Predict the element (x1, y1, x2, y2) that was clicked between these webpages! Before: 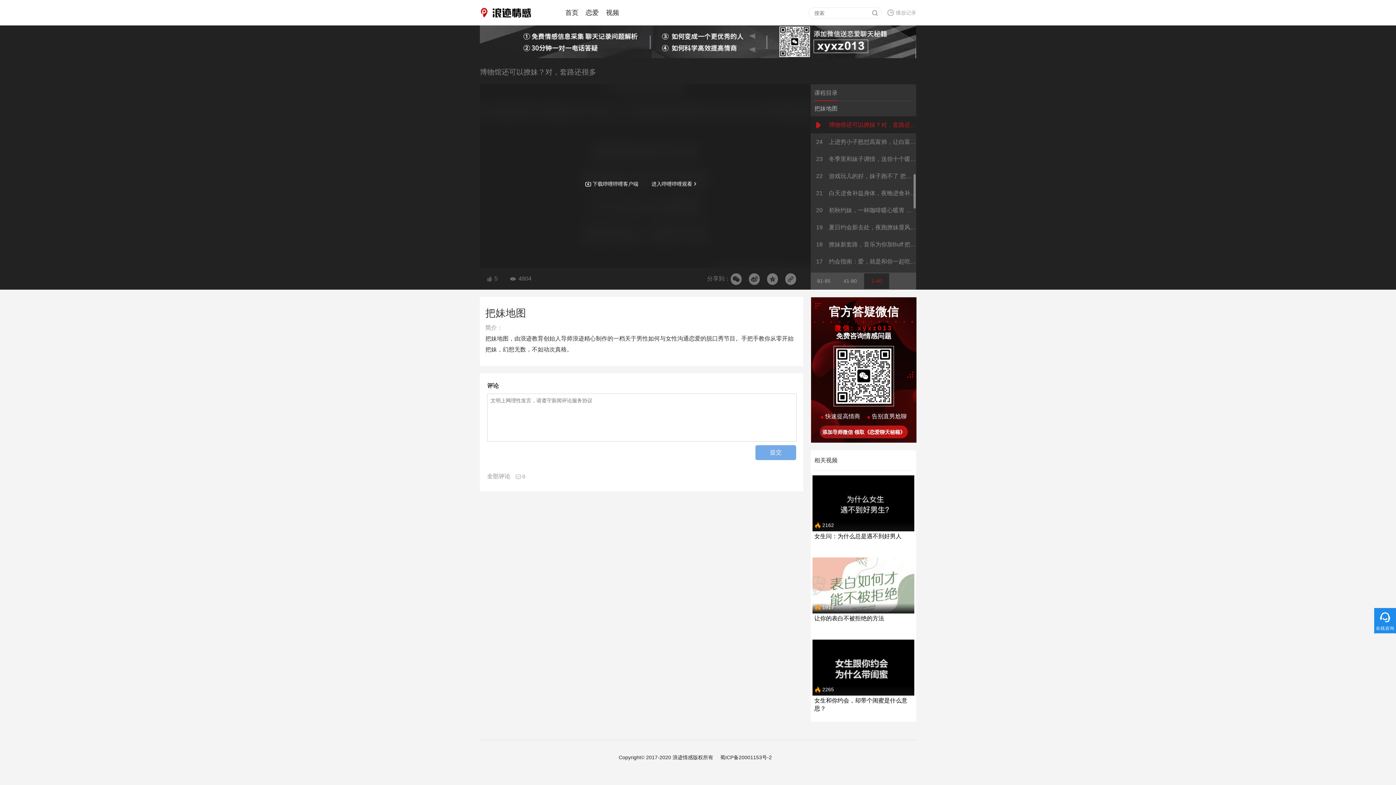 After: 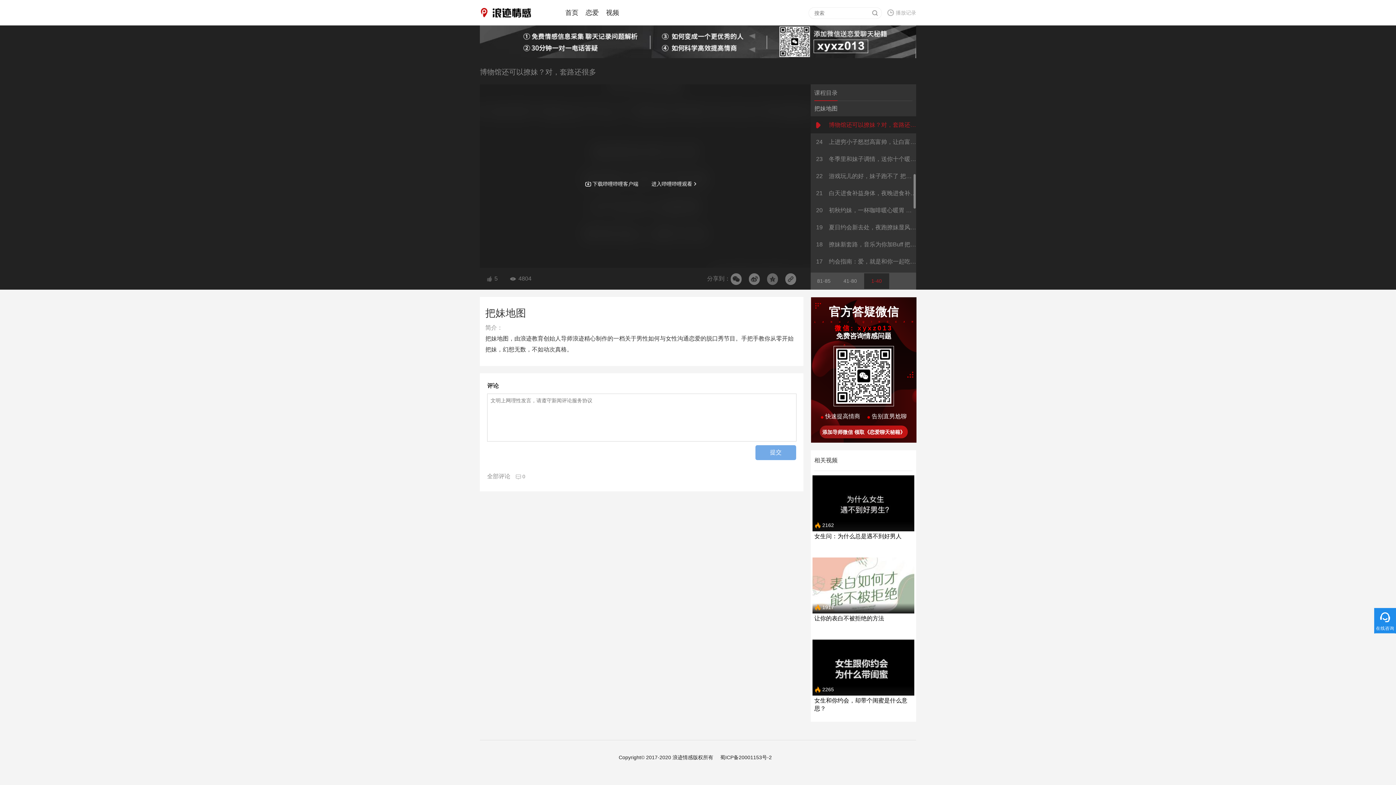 Action: bbox: (767, 273, 778, 285)